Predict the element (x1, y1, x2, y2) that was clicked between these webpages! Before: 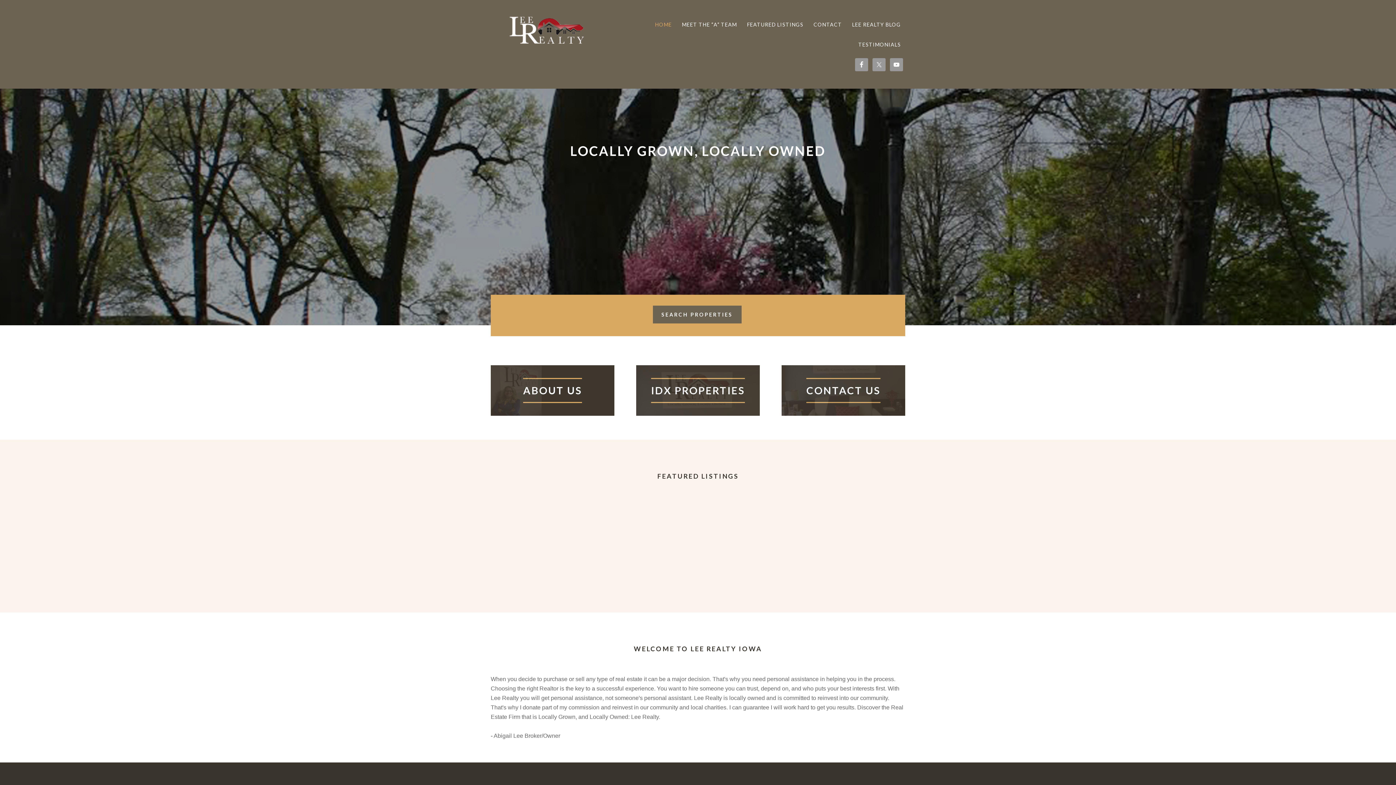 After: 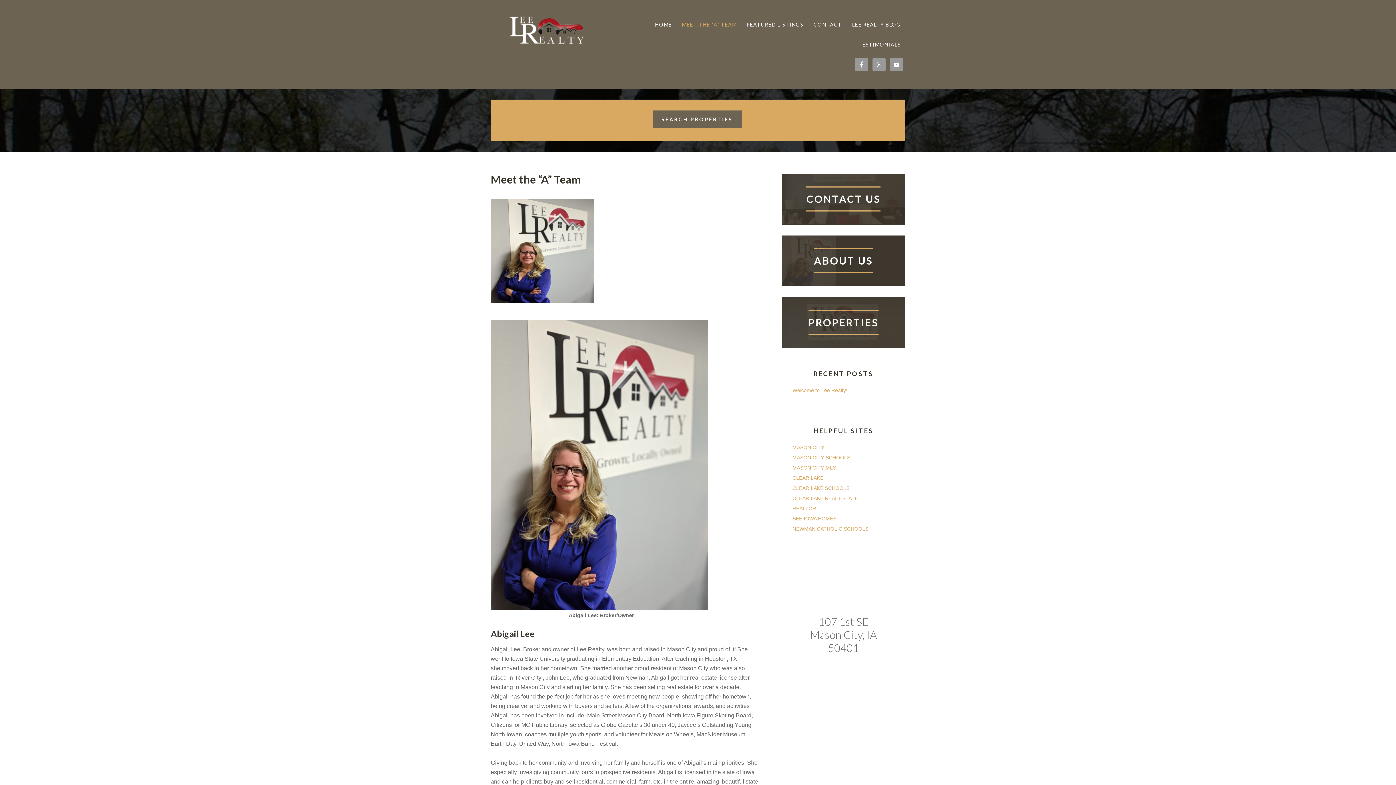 Action: bbox: (677, 14, 741, 34) label: MEET THE “A” TEAM